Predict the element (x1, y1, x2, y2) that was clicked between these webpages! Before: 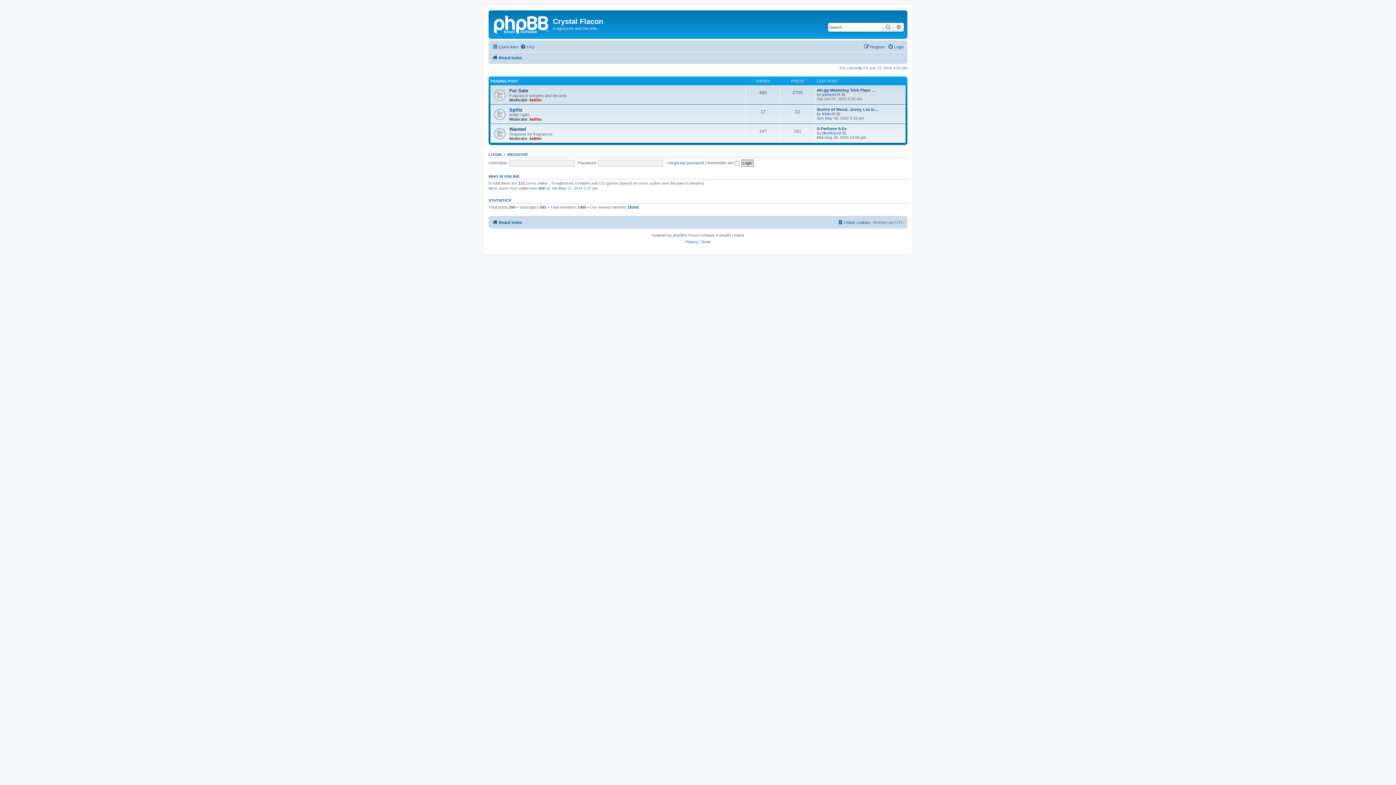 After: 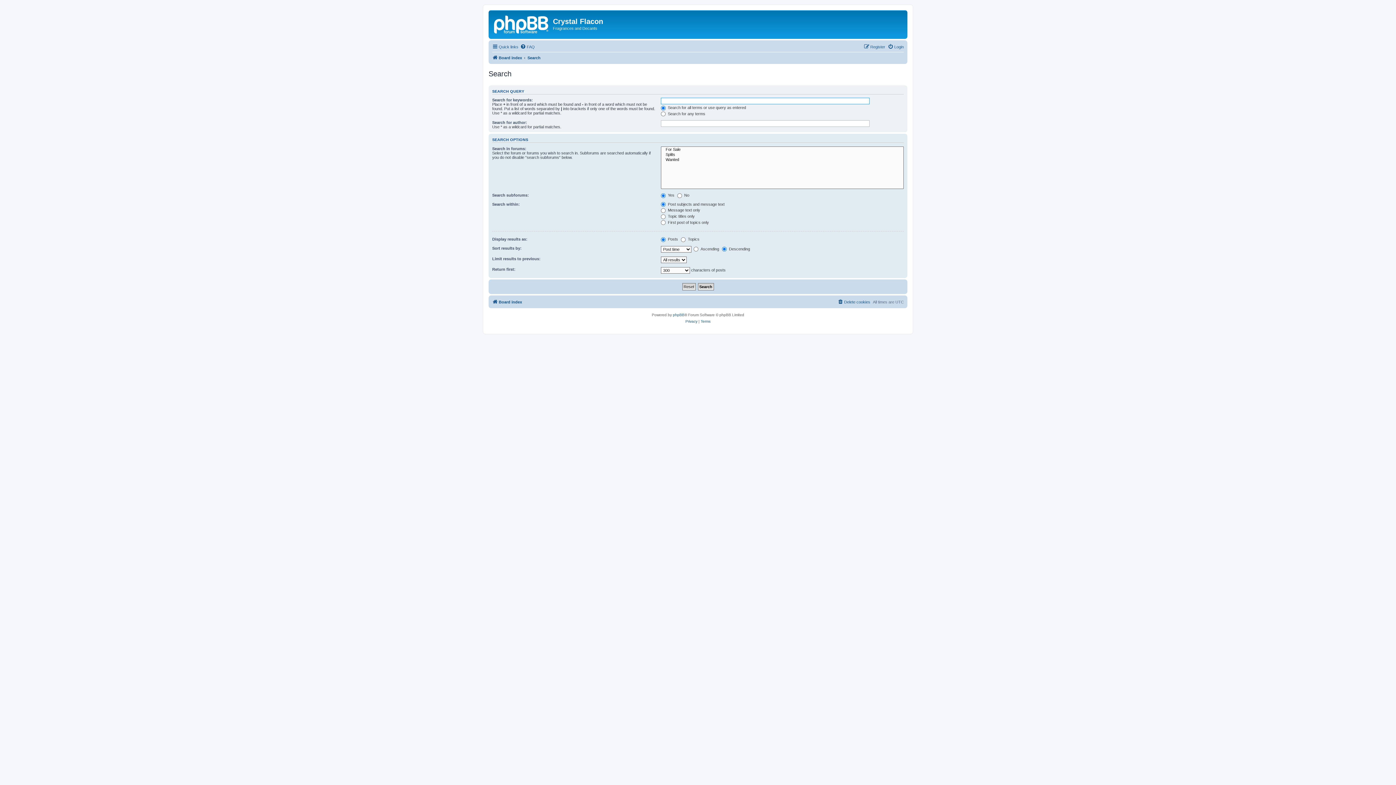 Action: bbox: (893, 22, 904, 31) label: Advanced search